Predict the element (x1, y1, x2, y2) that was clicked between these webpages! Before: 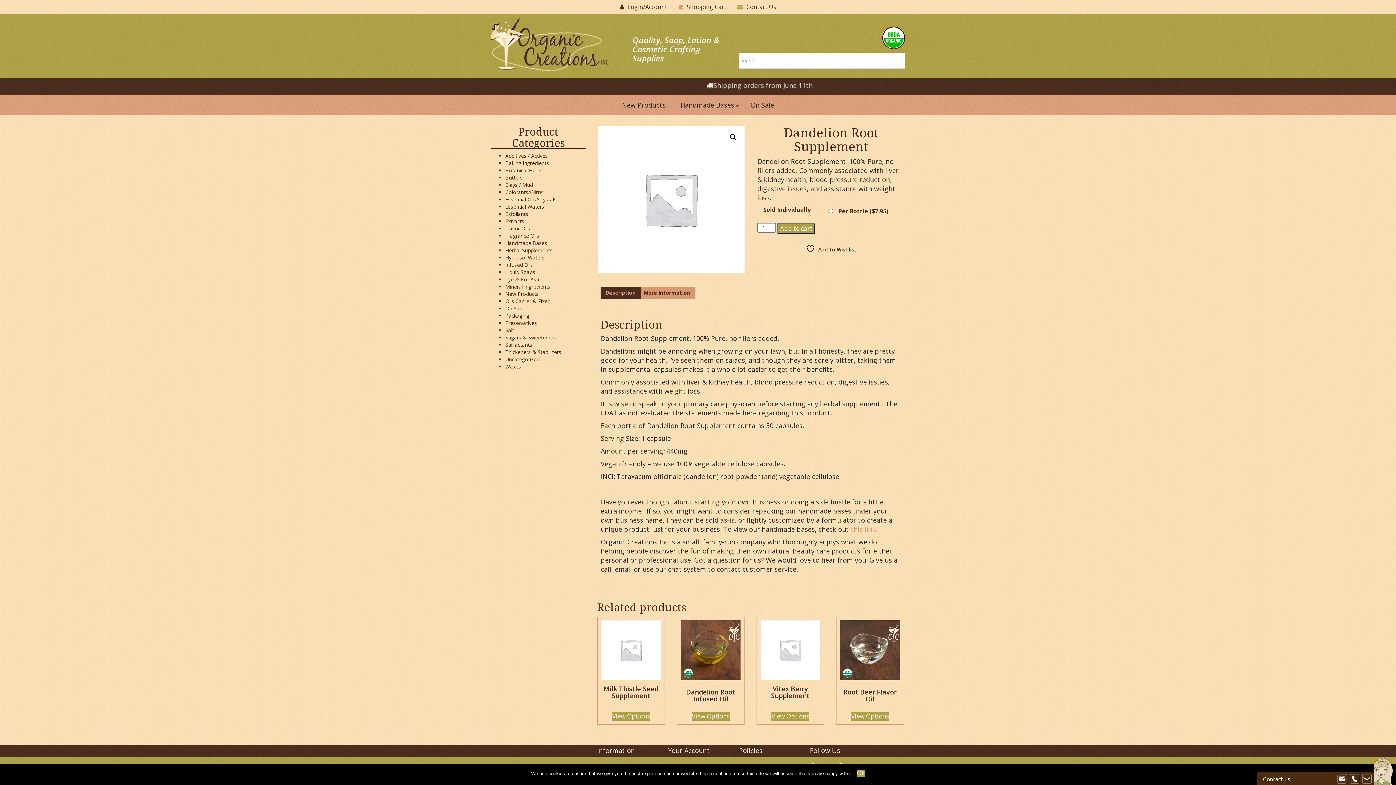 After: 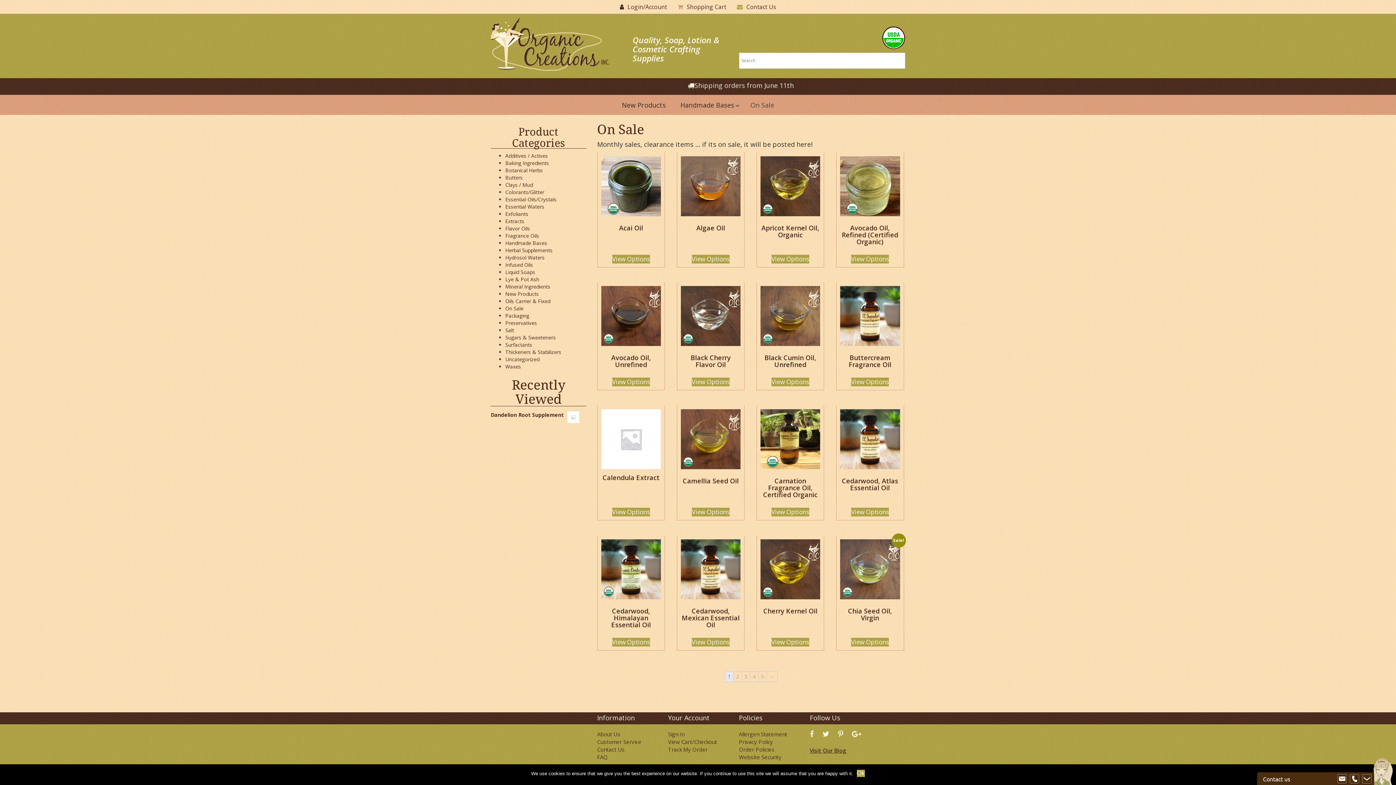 Action: bbox: (743, 94, 781, 114) label: On Sale